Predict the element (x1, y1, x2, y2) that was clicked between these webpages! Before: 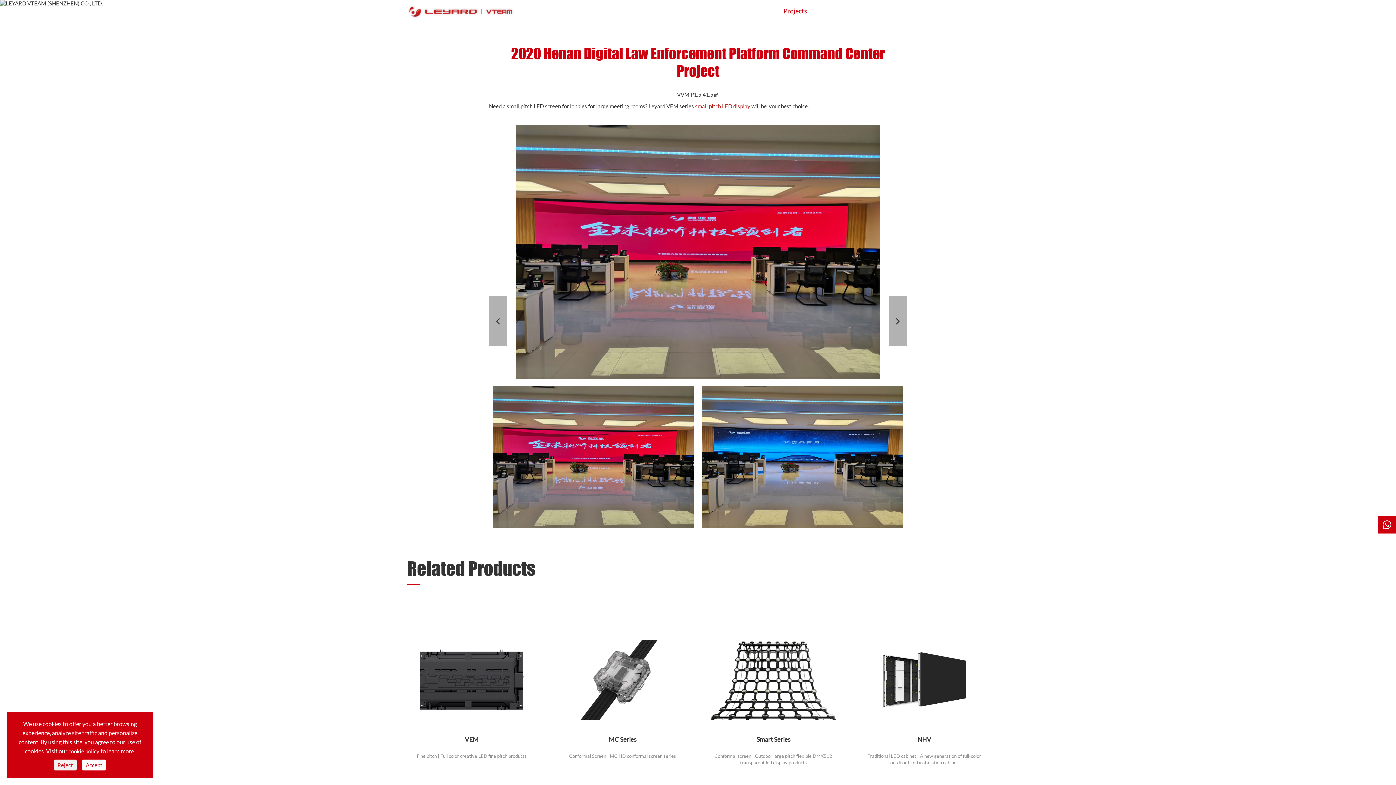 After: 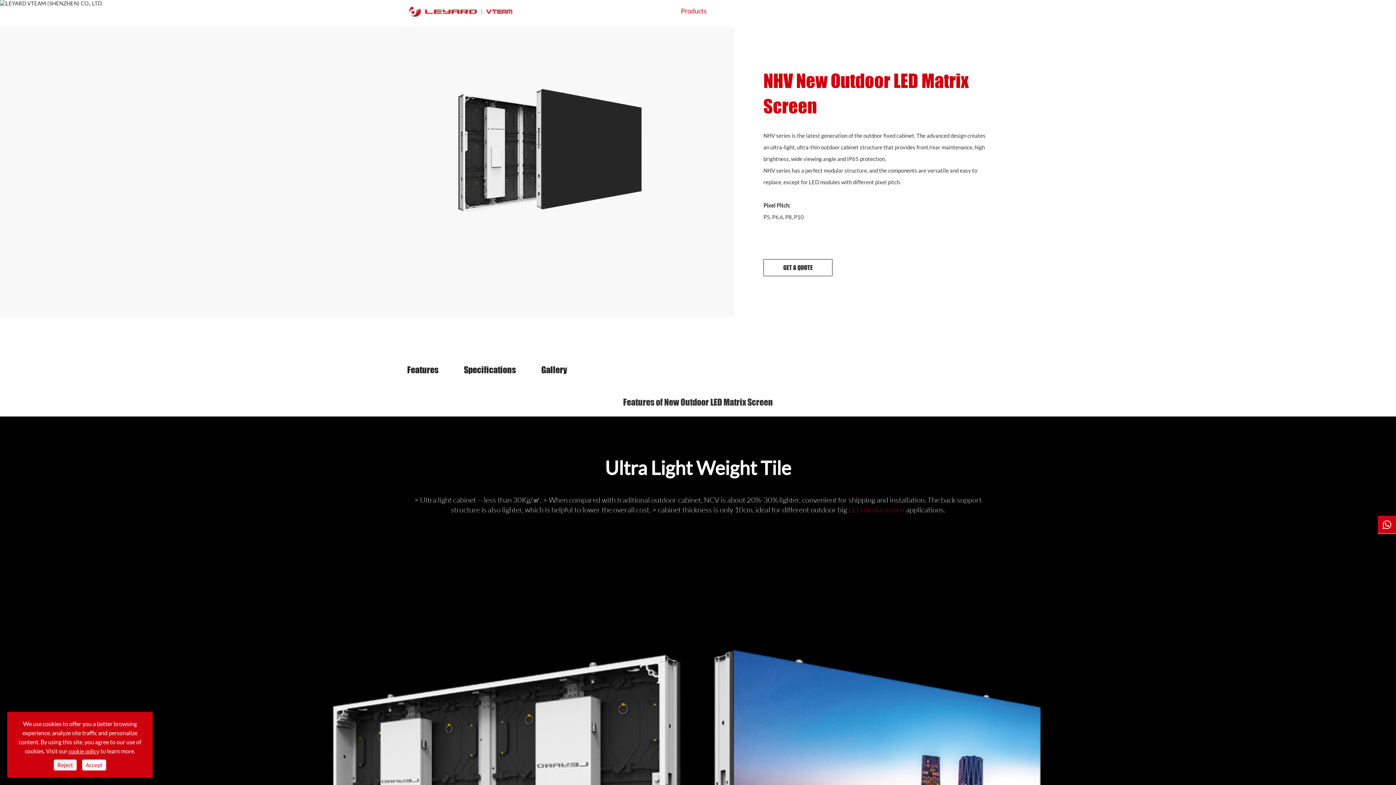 Action: bbox: (860, 639, 989, 720)